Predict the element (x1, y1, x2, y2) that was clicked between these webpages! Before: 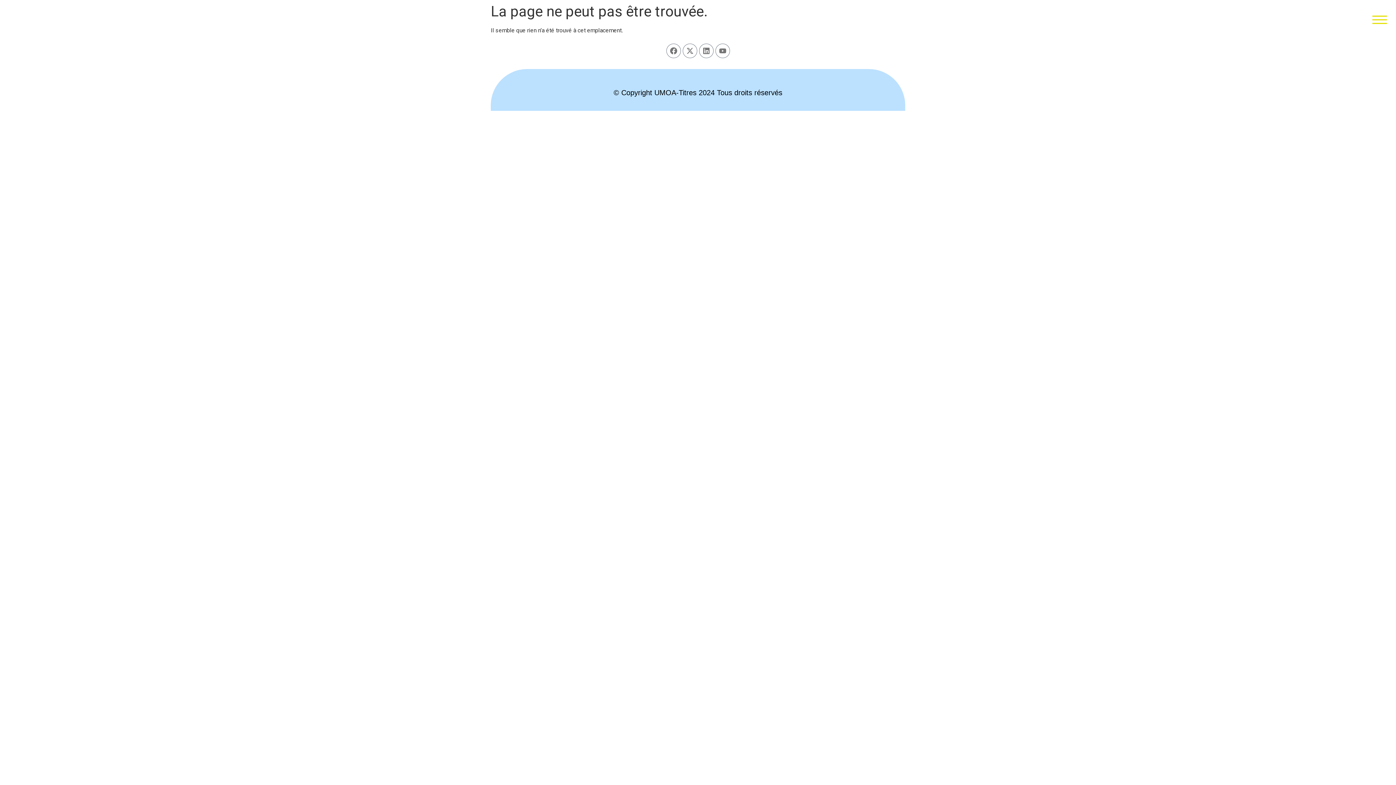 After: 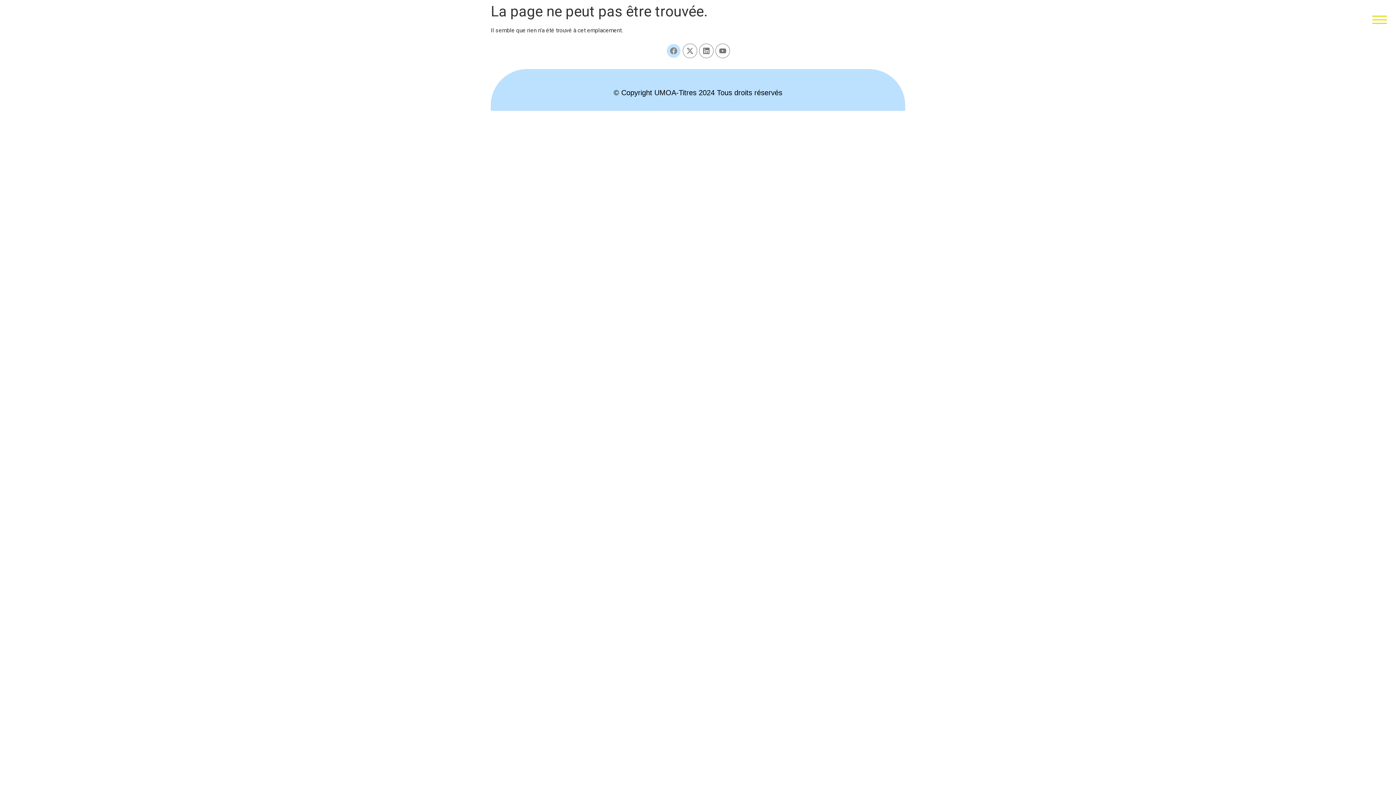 Action: label: Facebook bbox: (666, 43, 680, 58)